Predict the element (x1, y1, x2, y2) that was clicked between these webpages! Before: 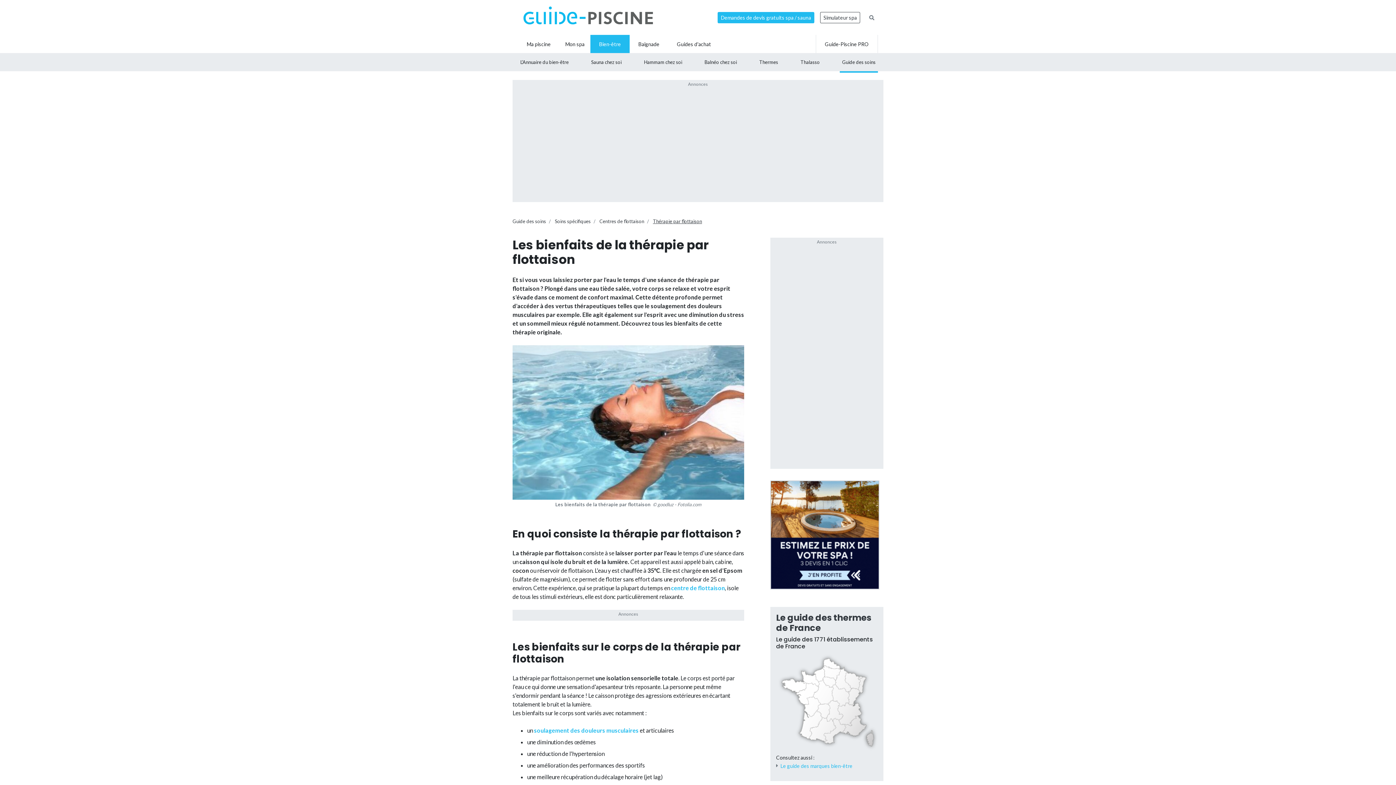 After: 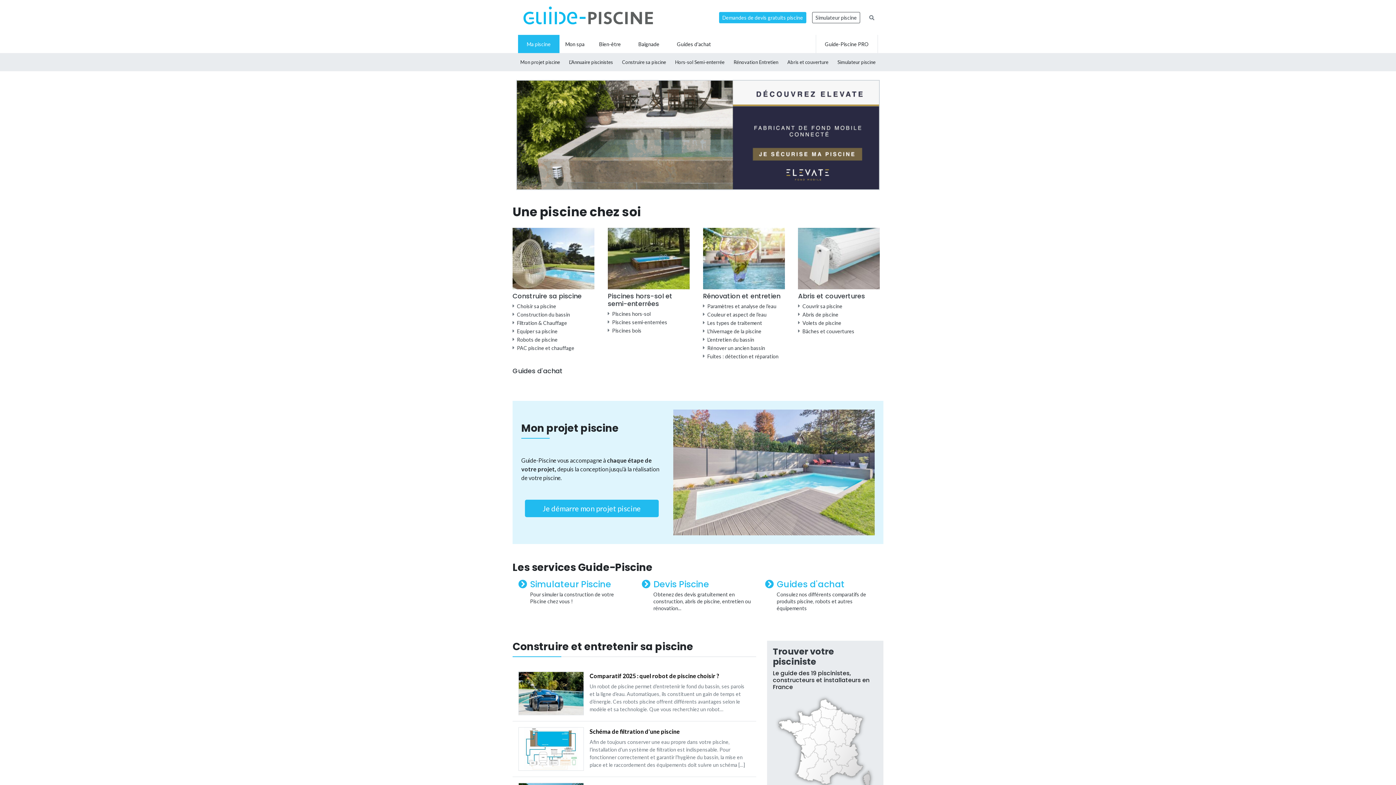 Action: bbox: (518, 34, 559, 53) label: Ma piscine